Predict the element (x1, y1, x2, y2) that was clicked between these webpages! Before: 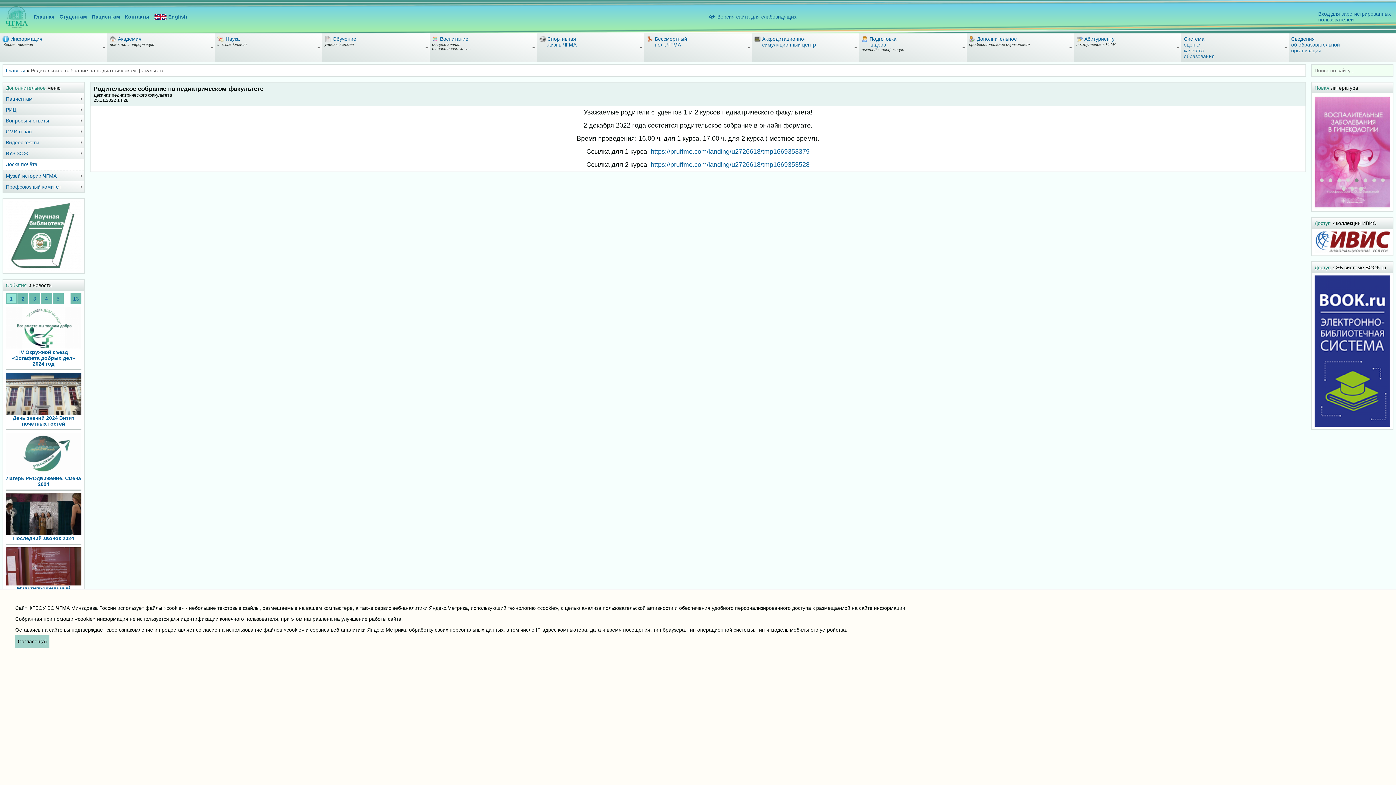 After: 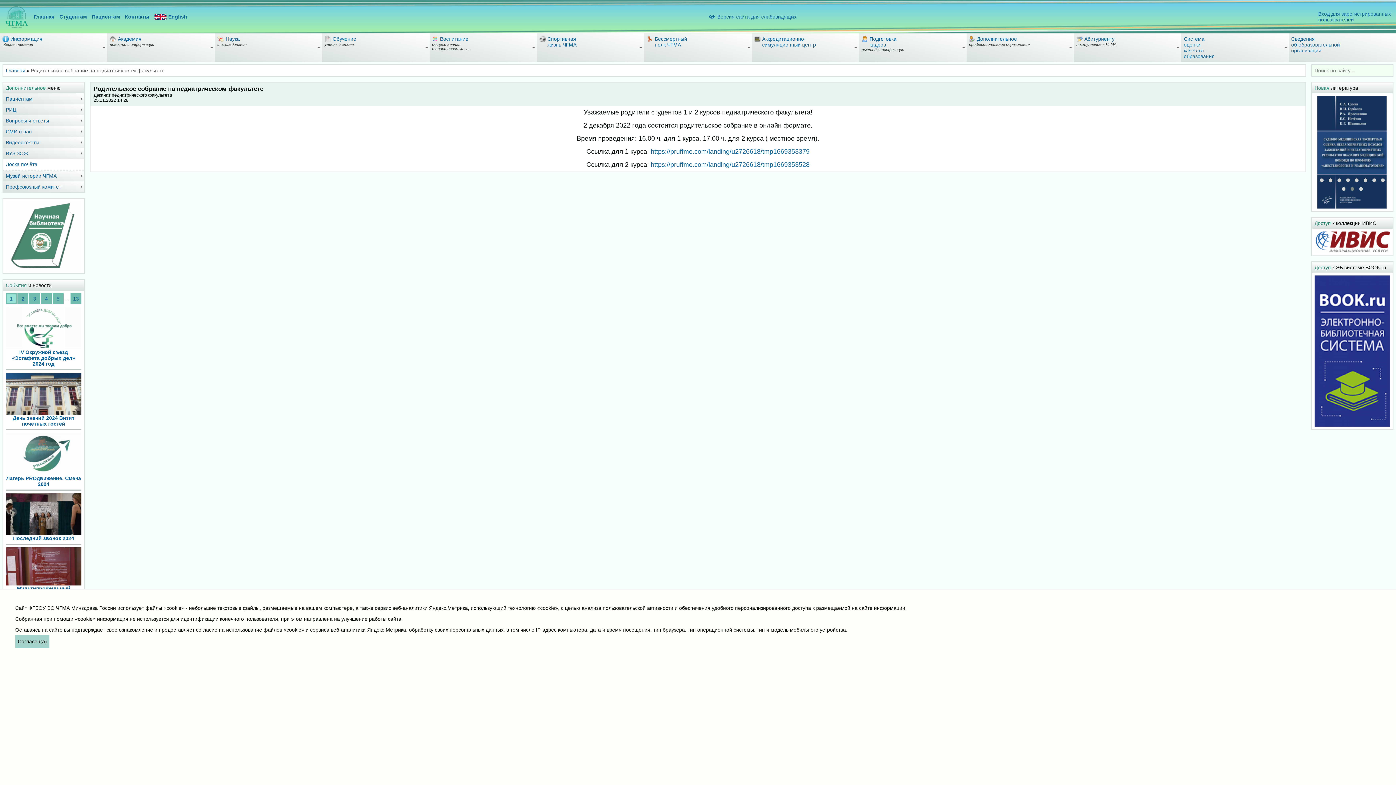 Action: bbox: (1348, 184, 1357, 193)